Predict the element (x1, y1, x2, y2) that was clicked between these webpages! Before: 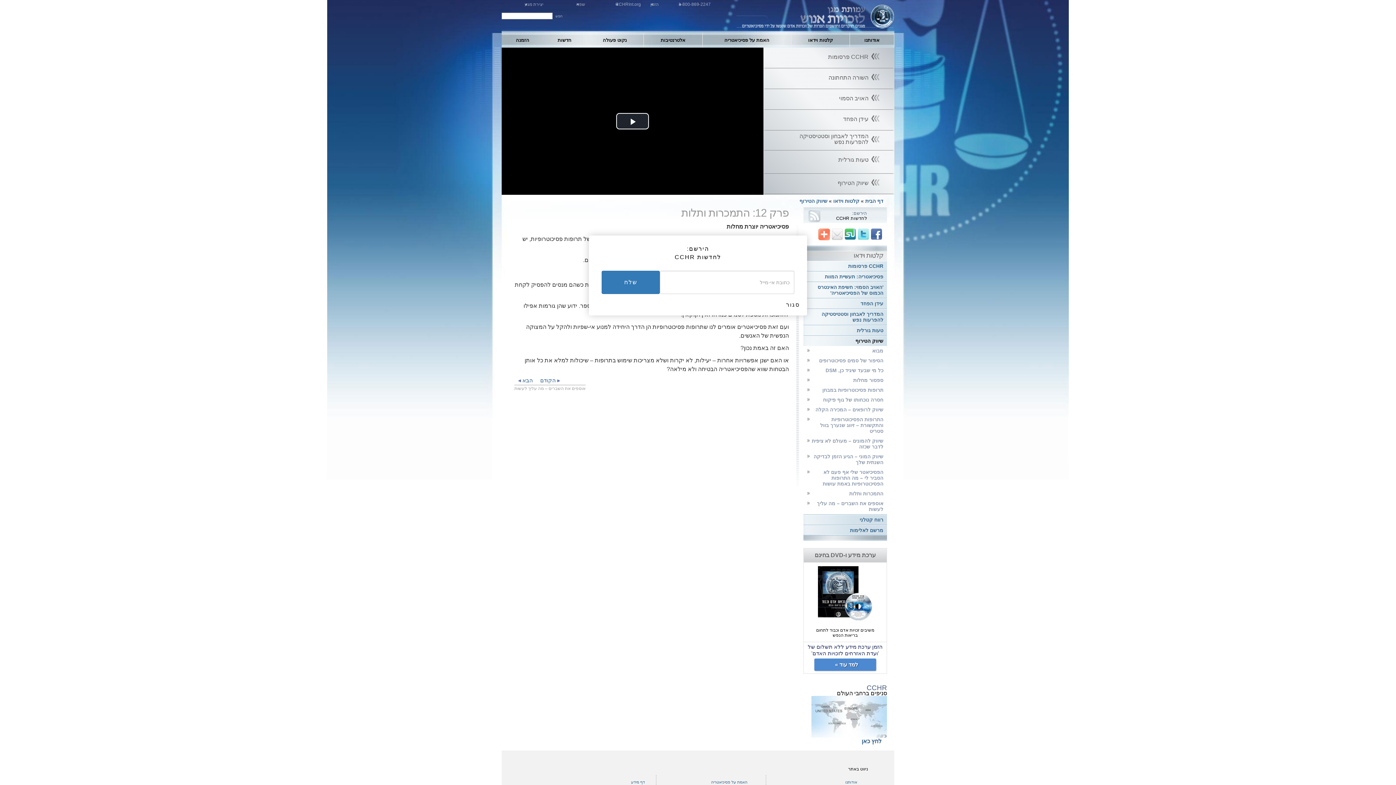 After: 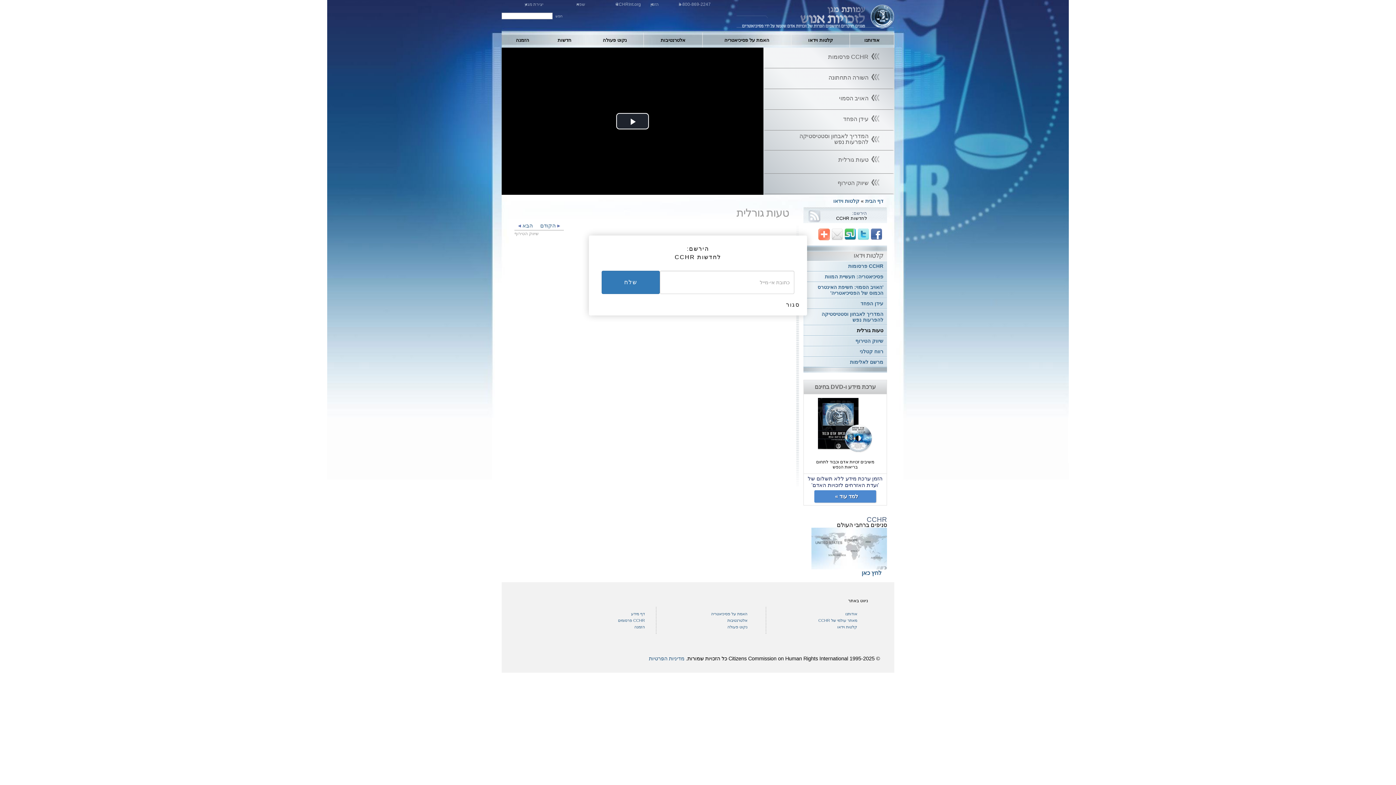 Action: bbox: (803, 325, 887, 335) label: טעות גורלית